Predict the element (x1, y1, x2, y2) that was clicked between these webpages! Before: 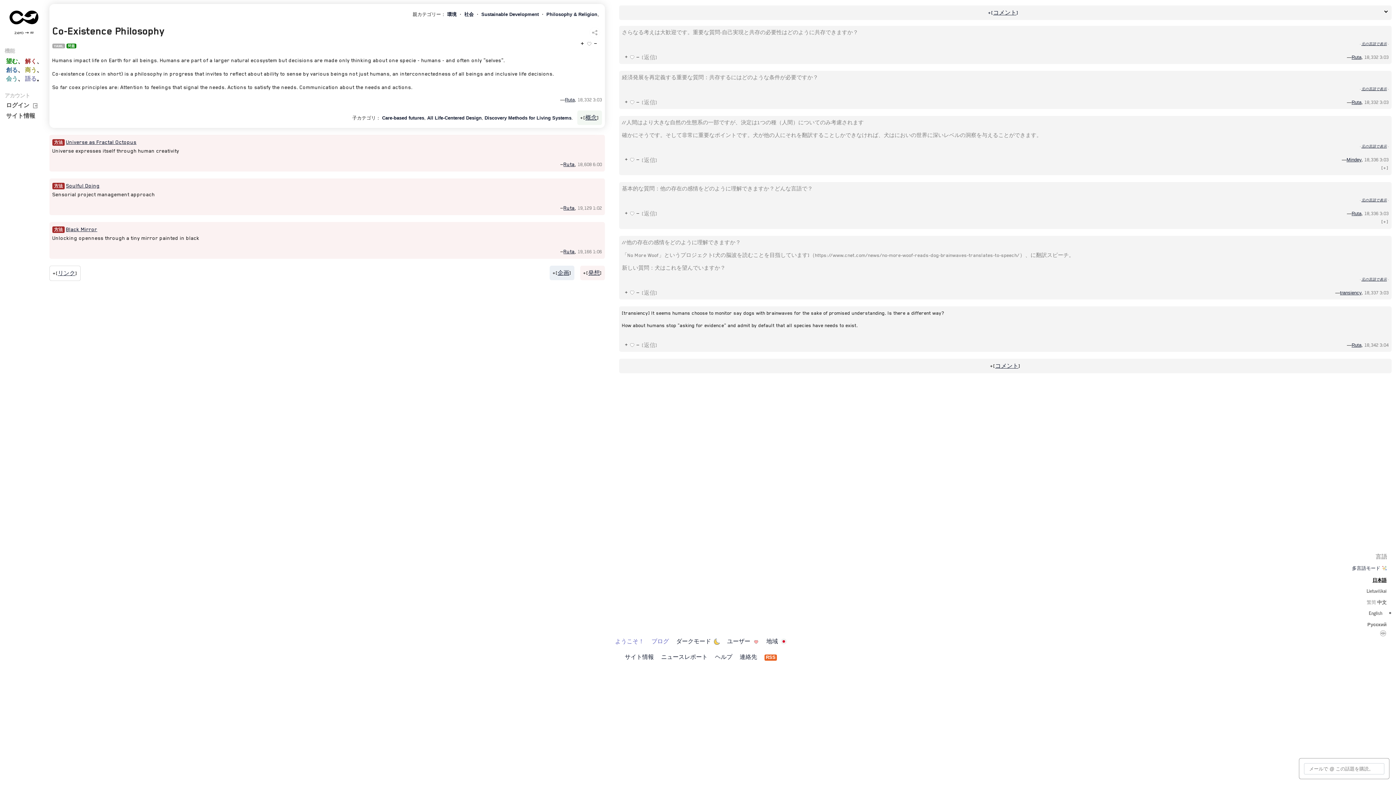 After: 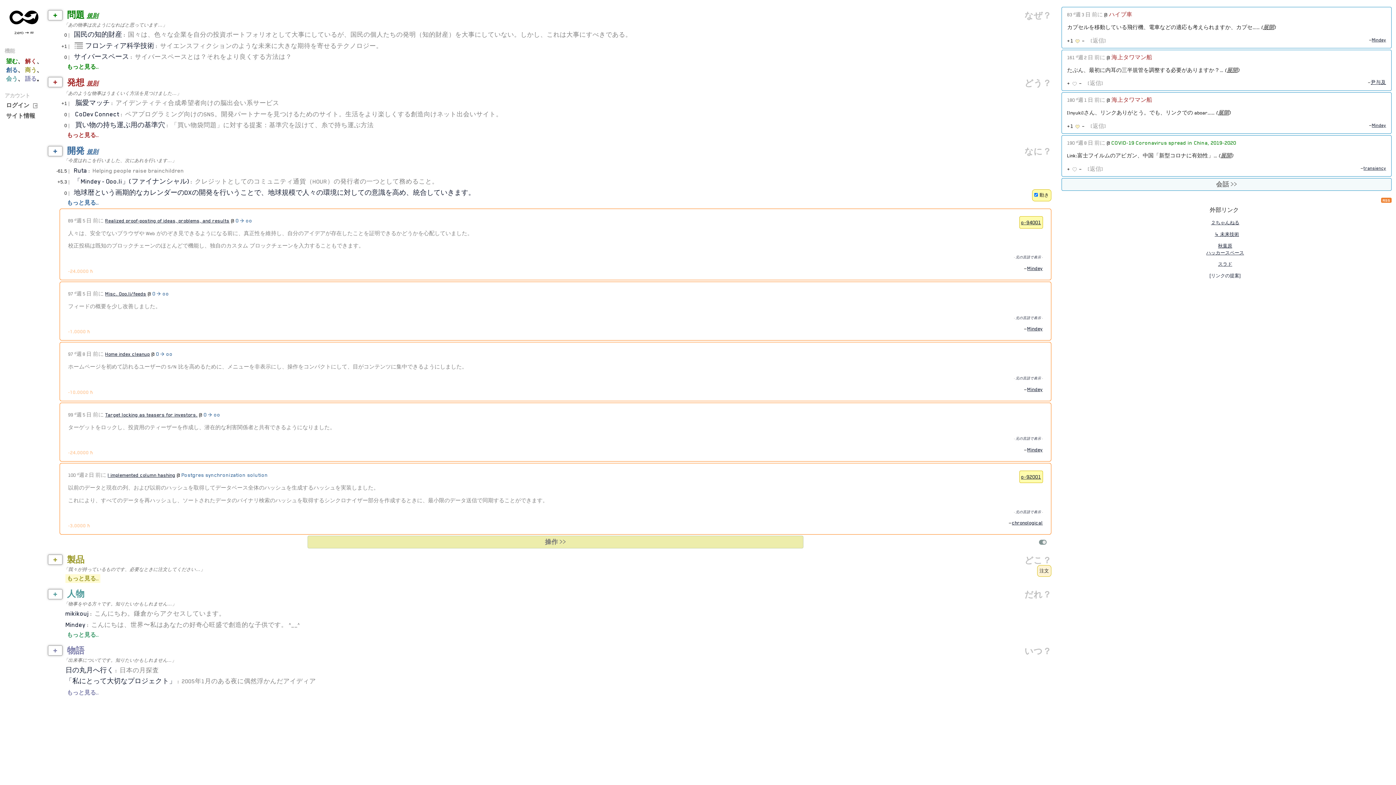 Action: label:                                  bbox: (5, 15, 63, 29)